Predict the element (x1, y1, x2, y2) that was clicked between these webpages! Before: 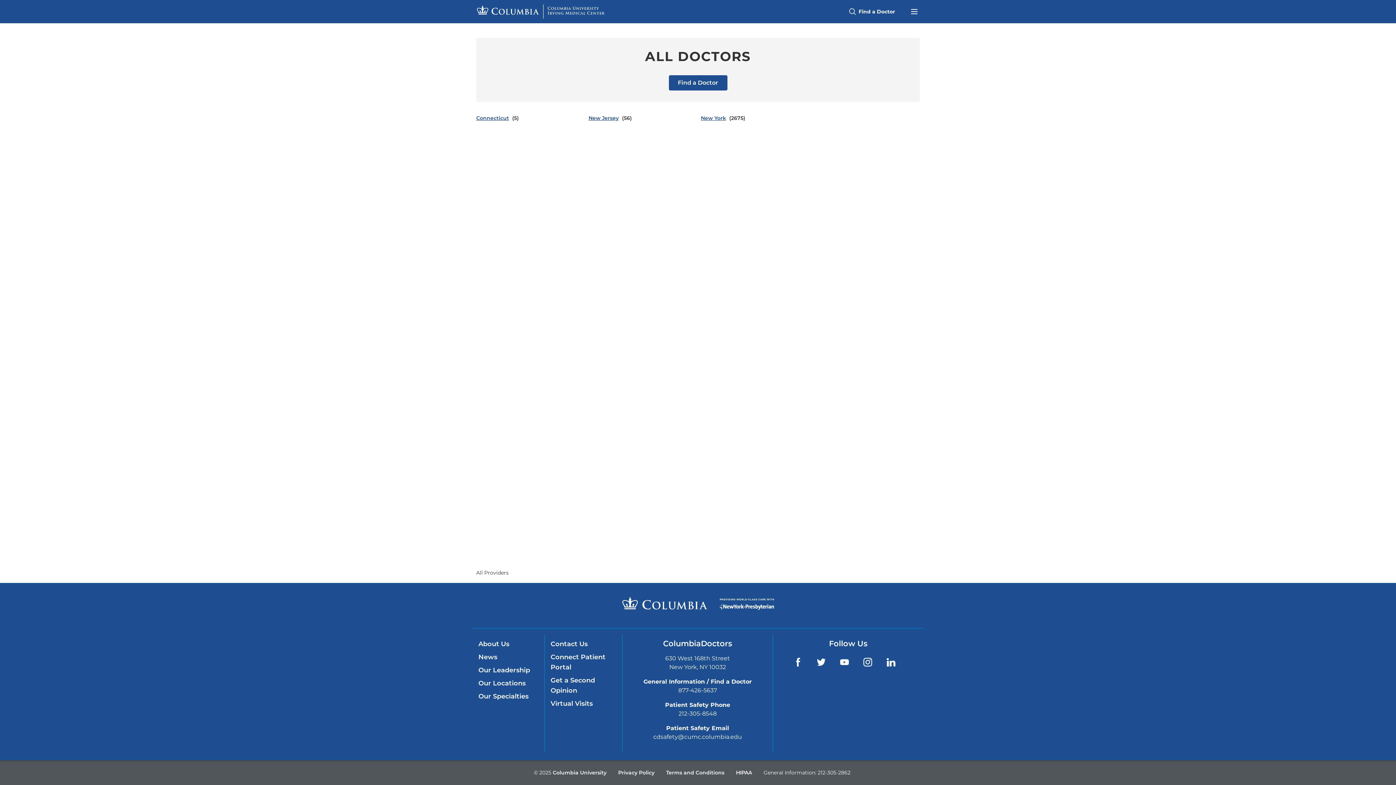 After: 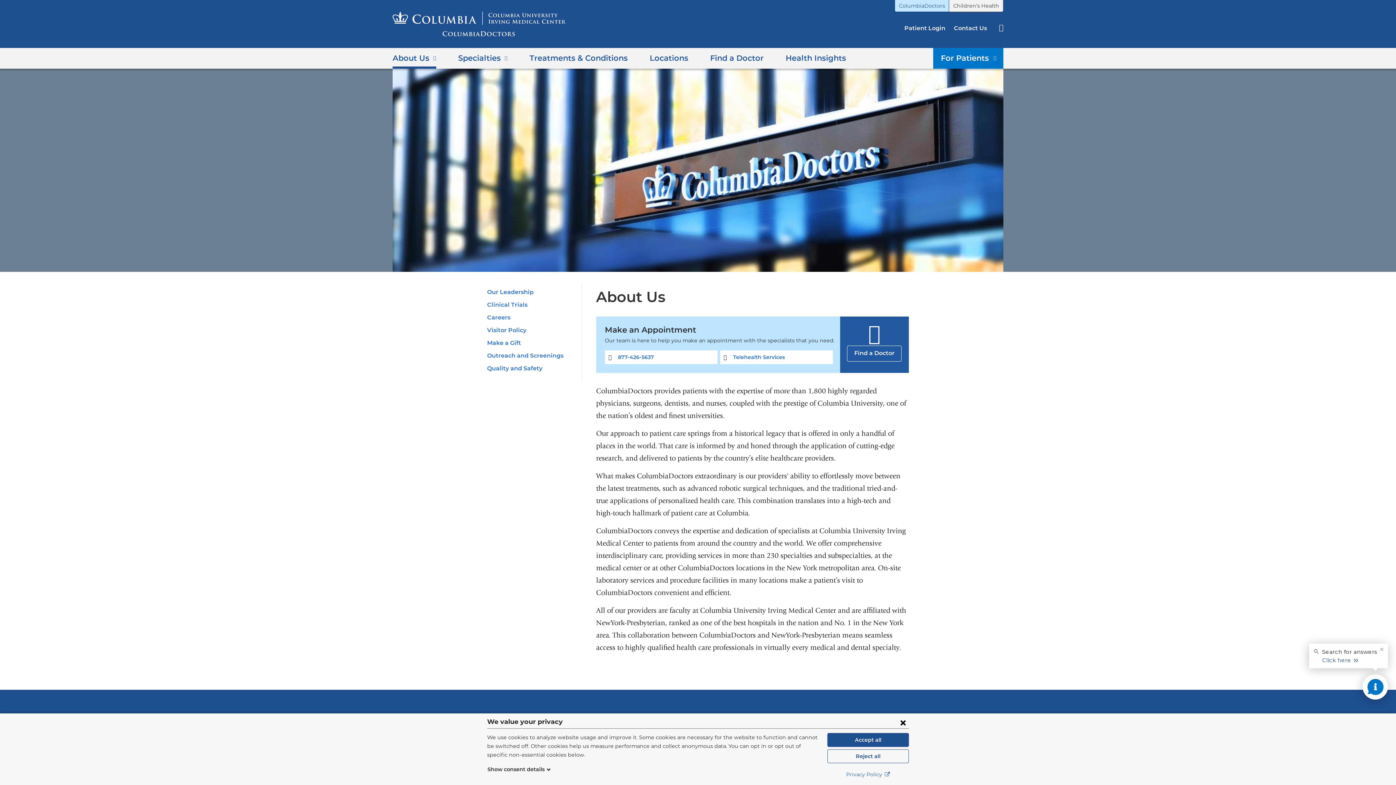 Action: bbox: (478, 640, 509, 648) label: About Us